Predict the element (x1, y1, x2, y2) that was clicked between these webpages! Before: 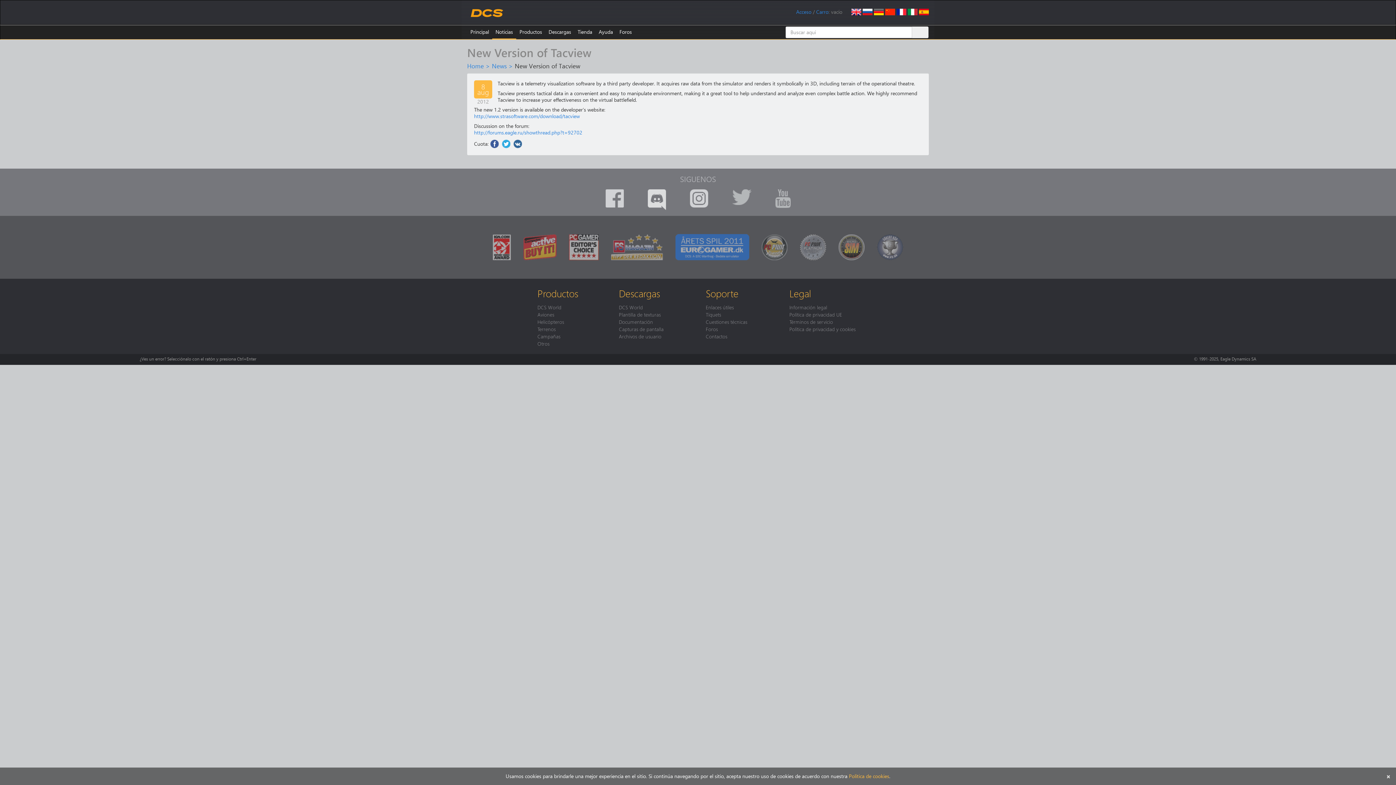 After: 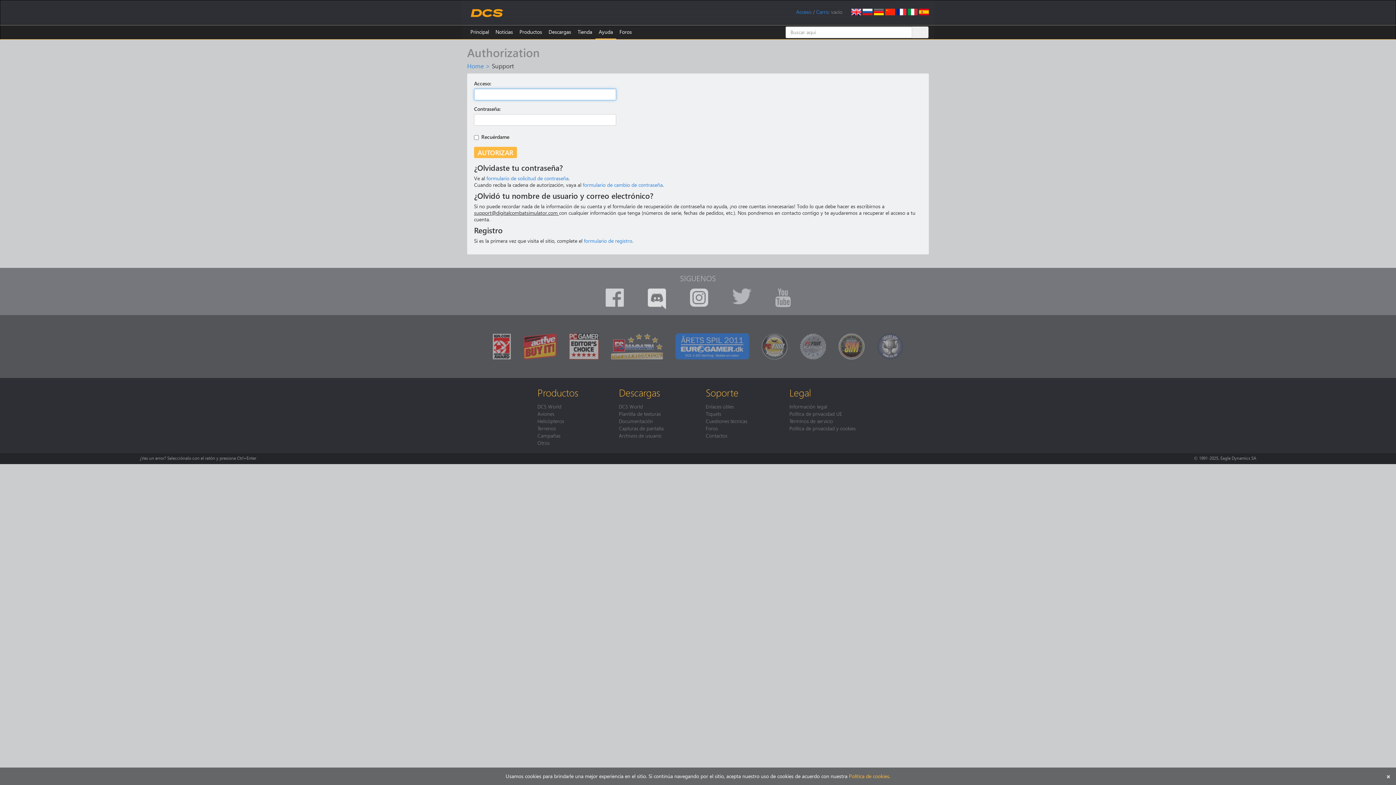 Action: label: Ayuda bbox: (595, 25, 616, 38)